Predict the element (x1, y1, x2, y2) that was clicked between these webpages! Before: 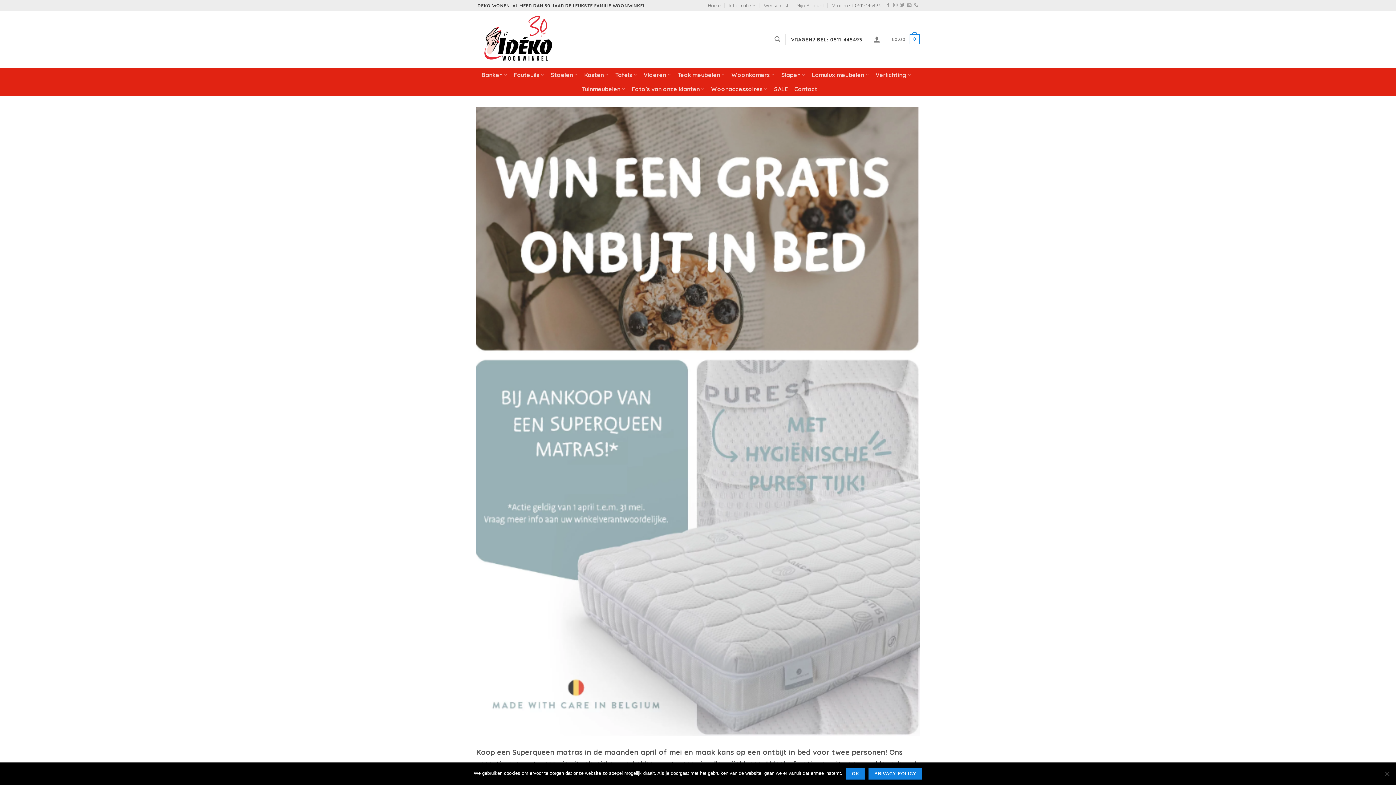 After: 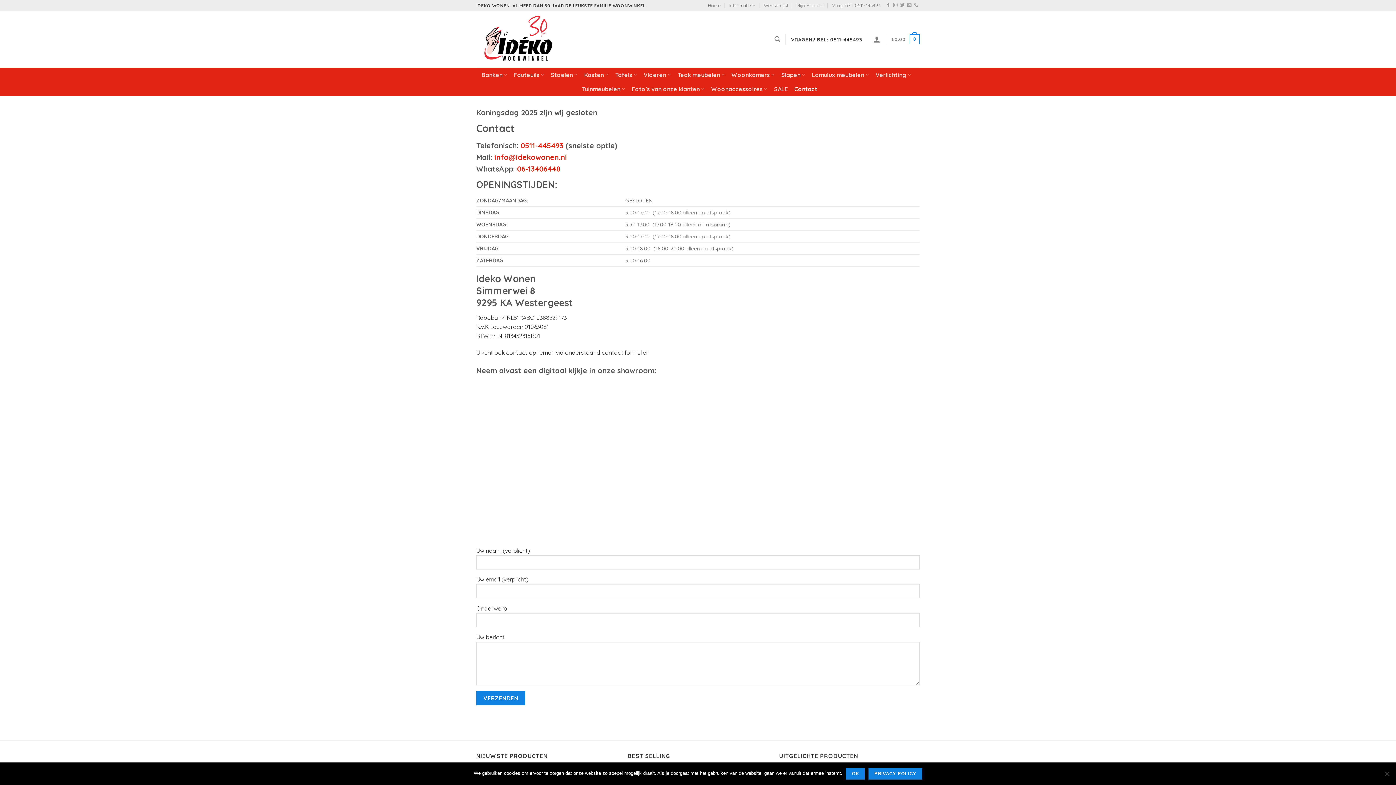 Action: label: Contact bbox: (794, 82, 817, 95)